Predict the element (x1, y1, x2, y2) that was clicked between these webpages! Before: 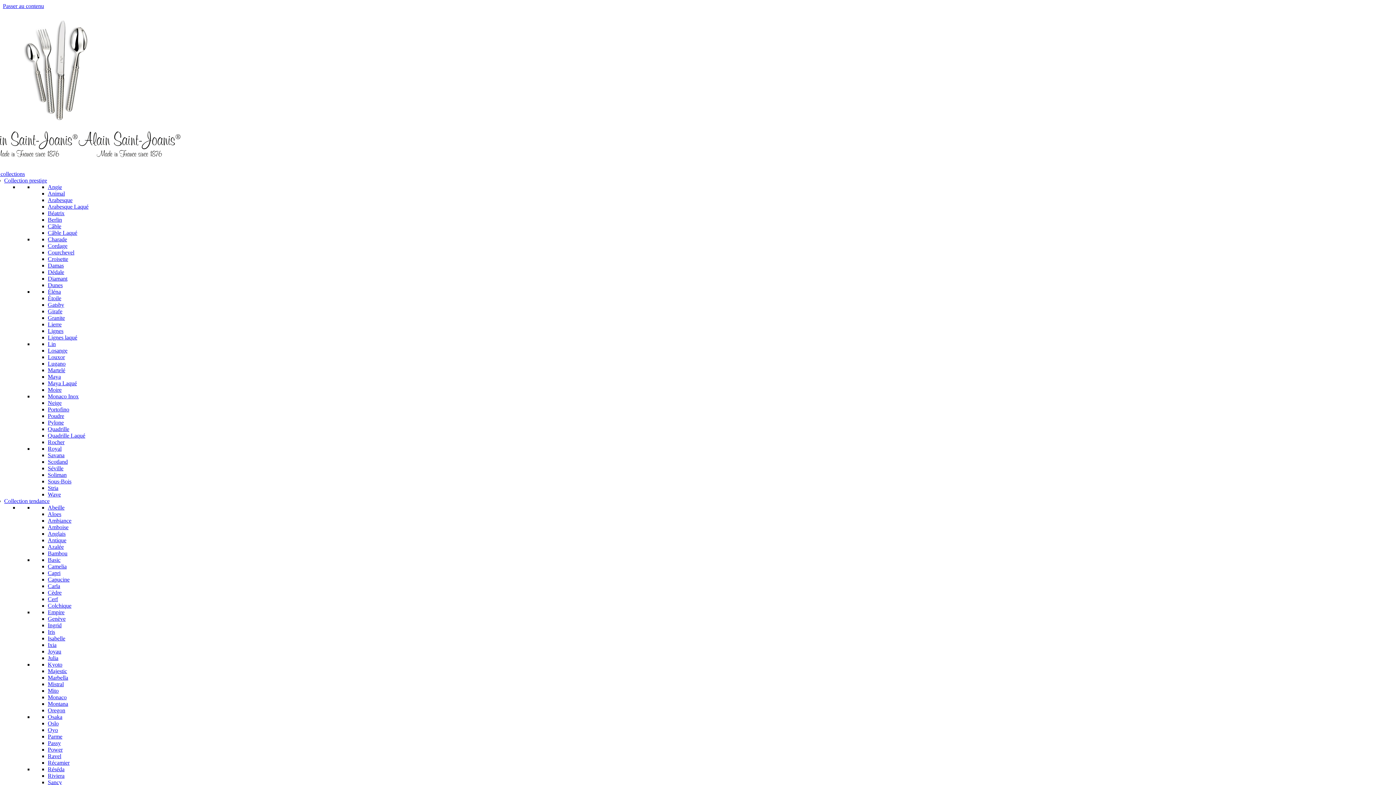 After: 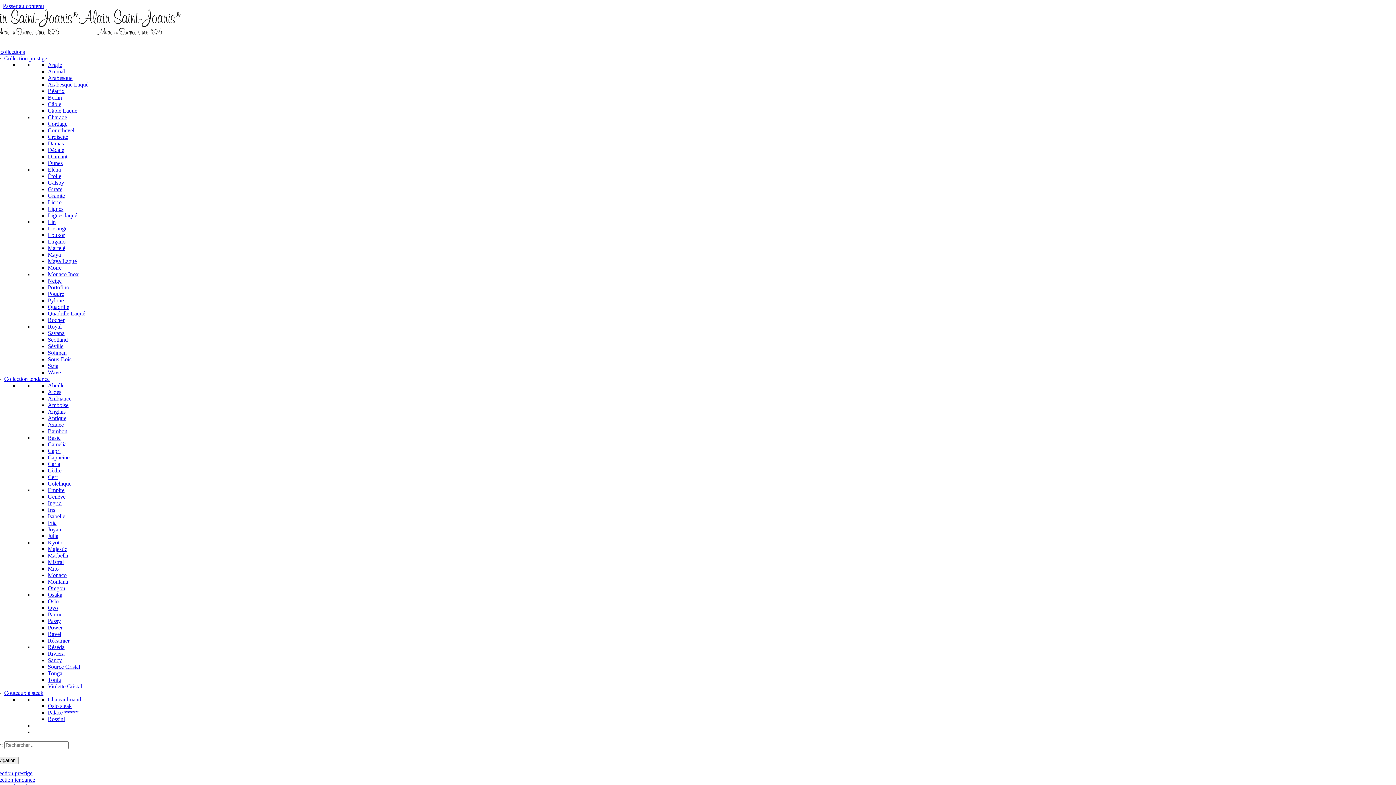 Action: bbox: (47, 184, 62, 190) label: Angie